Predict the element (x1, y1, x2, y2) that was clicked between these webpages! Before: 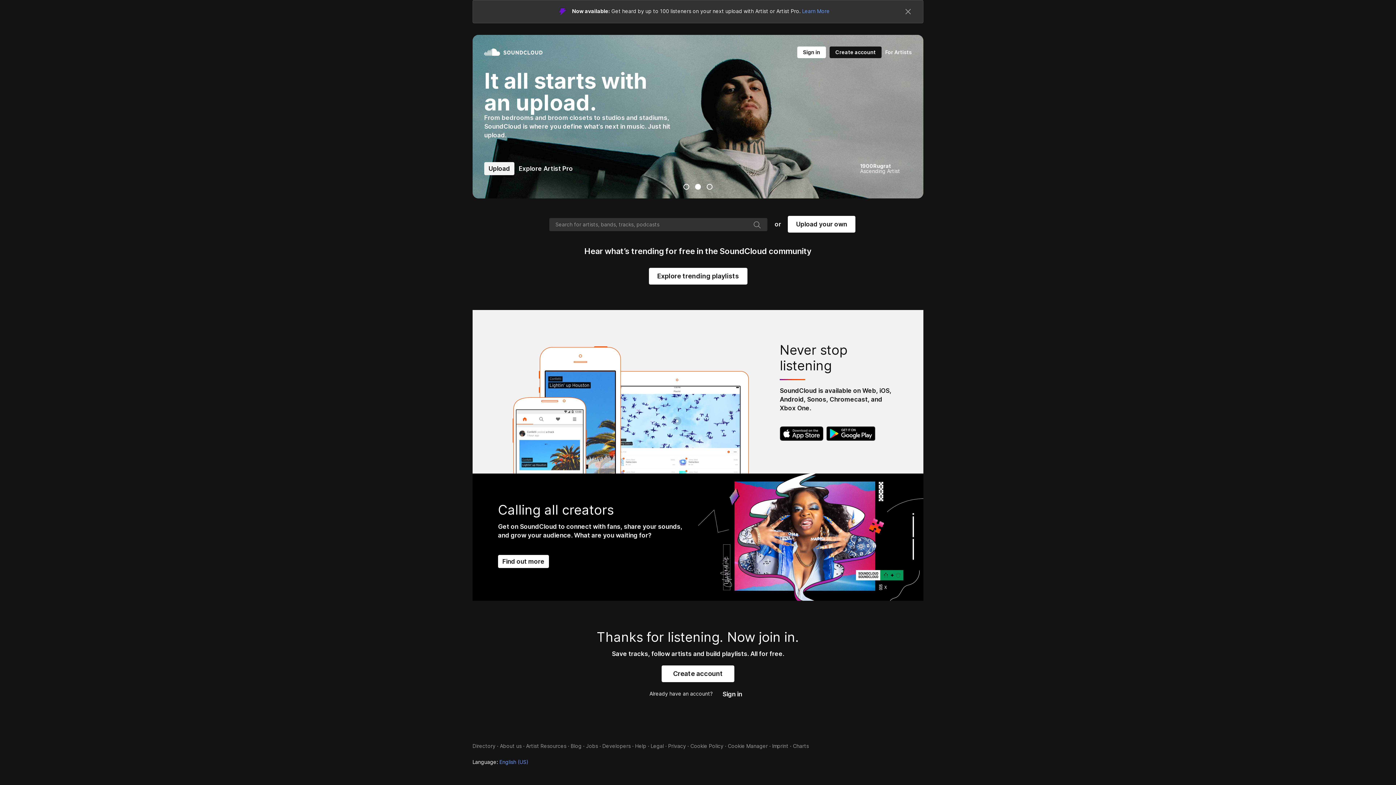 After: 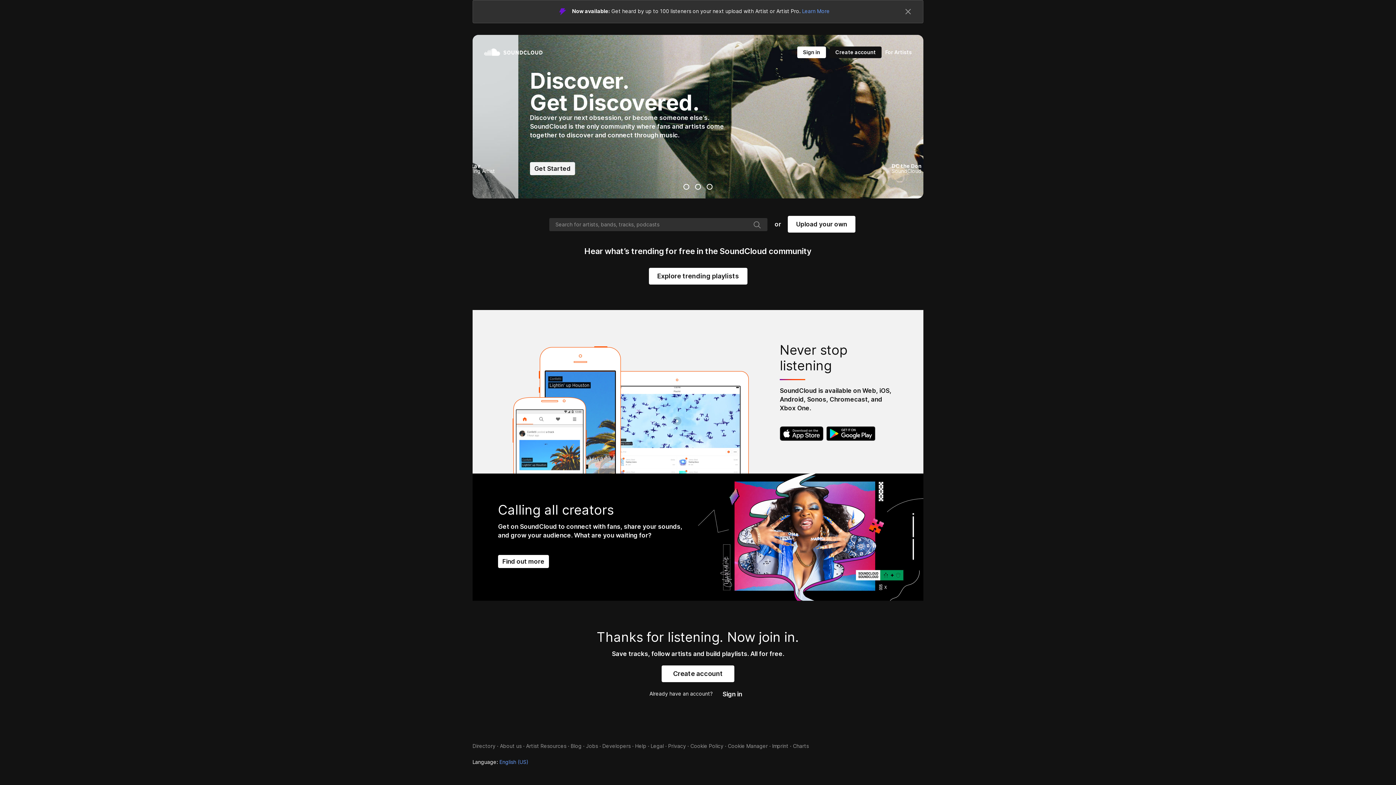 Action: label: For Artists bbox: (885, 23, 912, 34)